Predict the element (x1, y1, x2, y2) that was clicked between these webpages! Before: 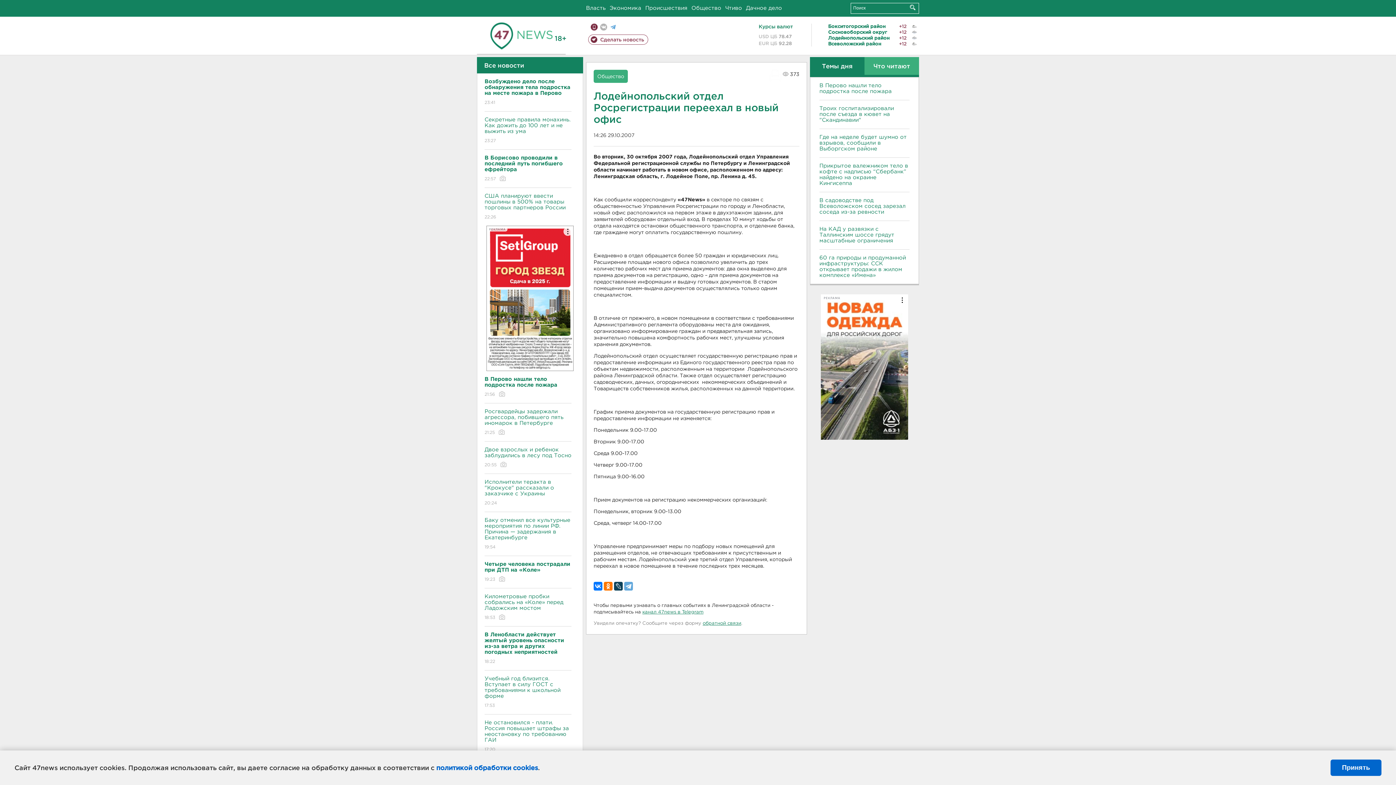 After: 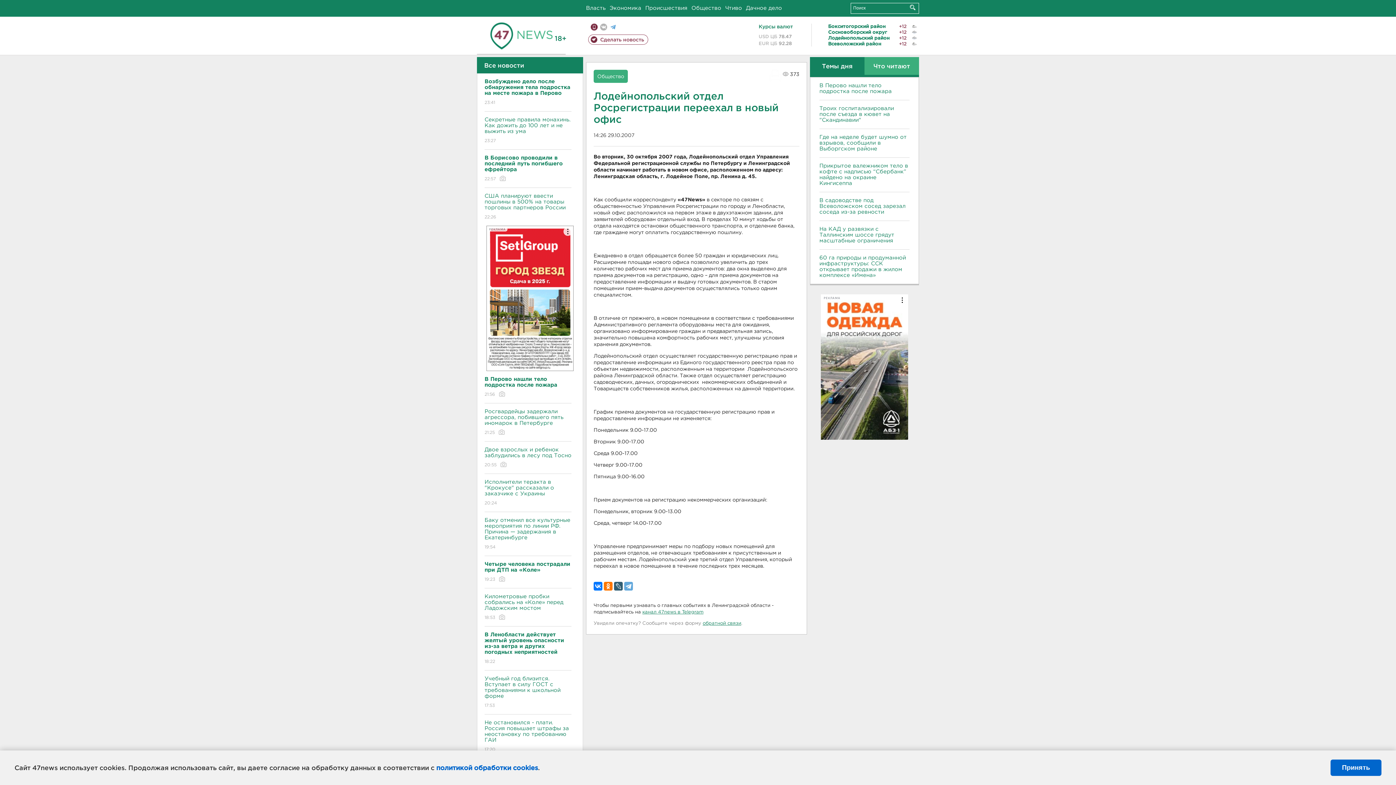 Action: bbox: (614, 582, 622, 590)